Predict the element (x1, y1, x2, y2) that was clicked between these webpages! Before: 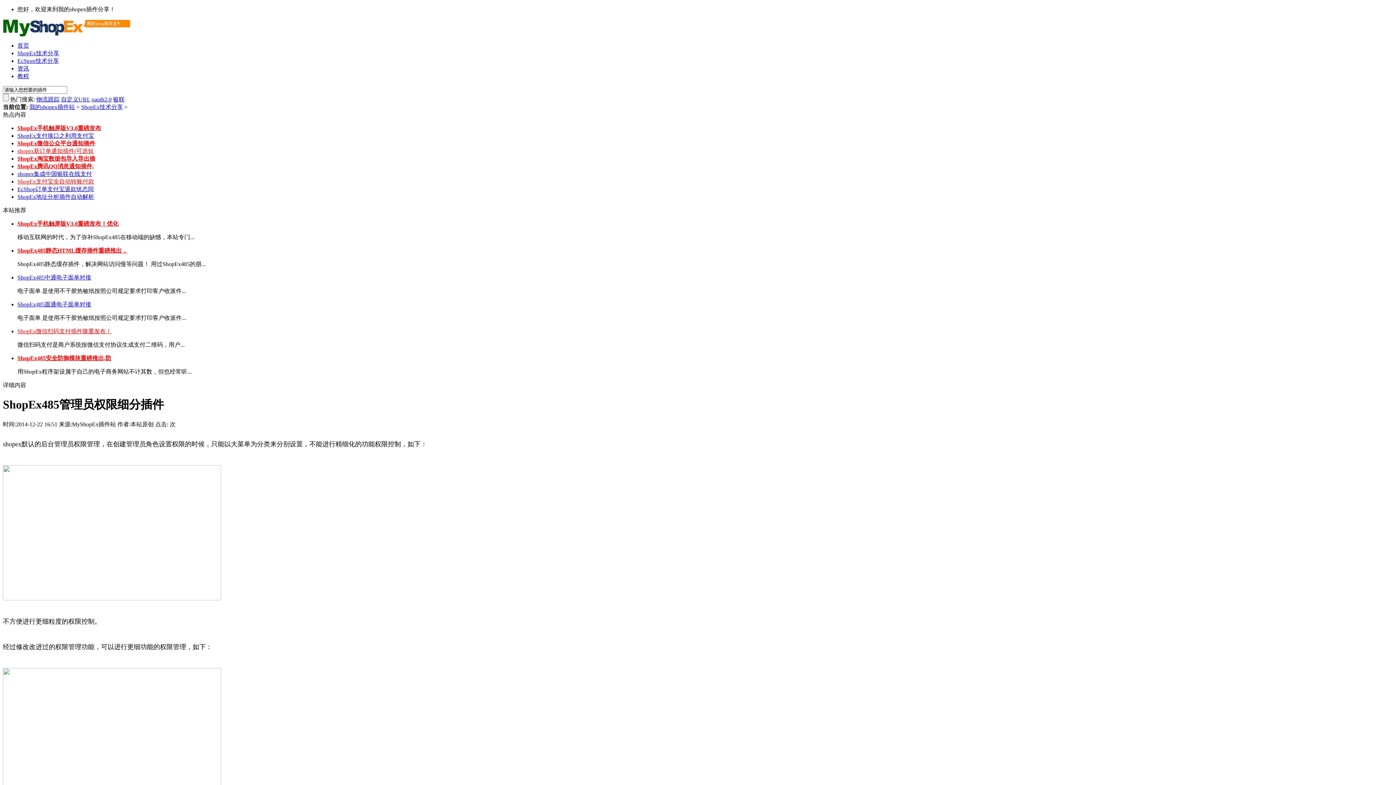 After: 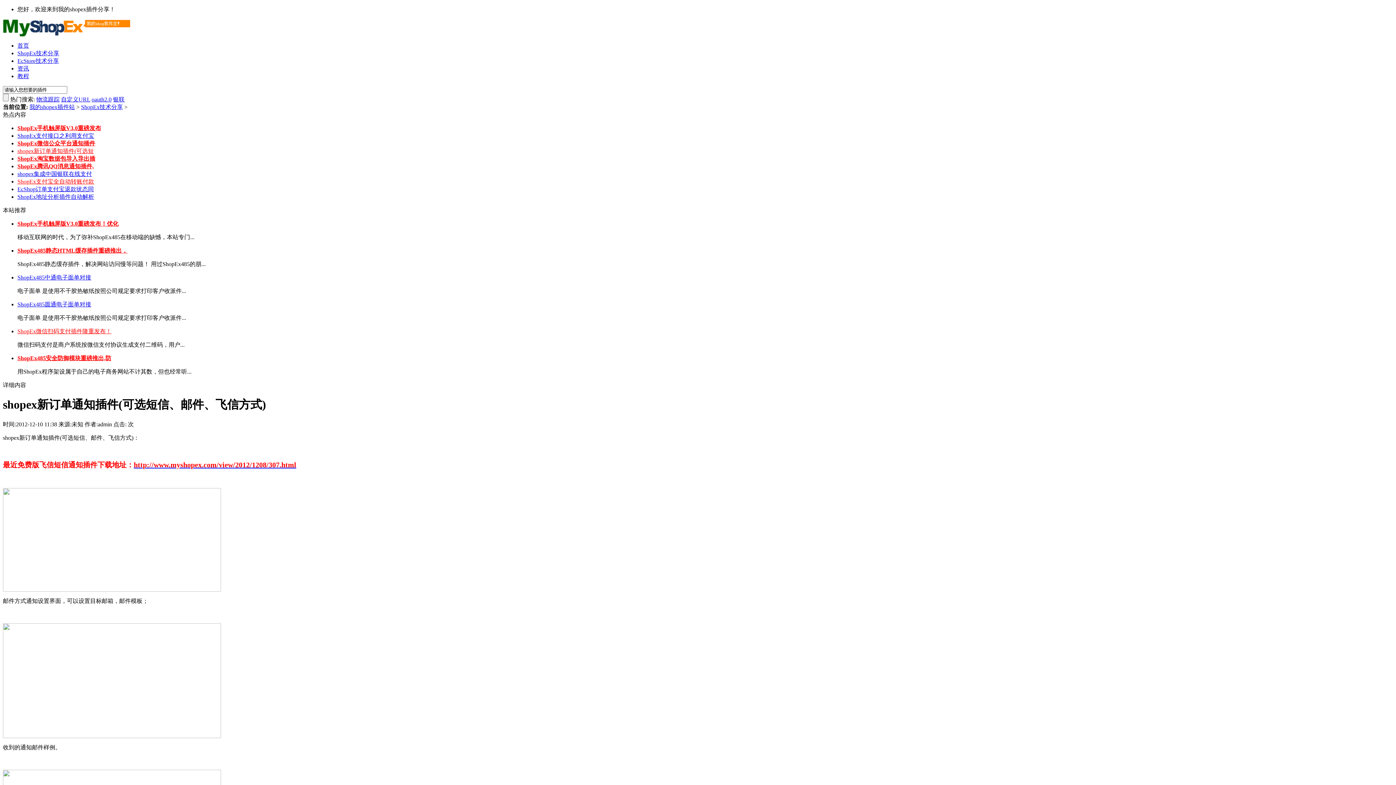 Action: label: shopex新订单通知插件(可选短 bbox: (17, 148, 93, 154)